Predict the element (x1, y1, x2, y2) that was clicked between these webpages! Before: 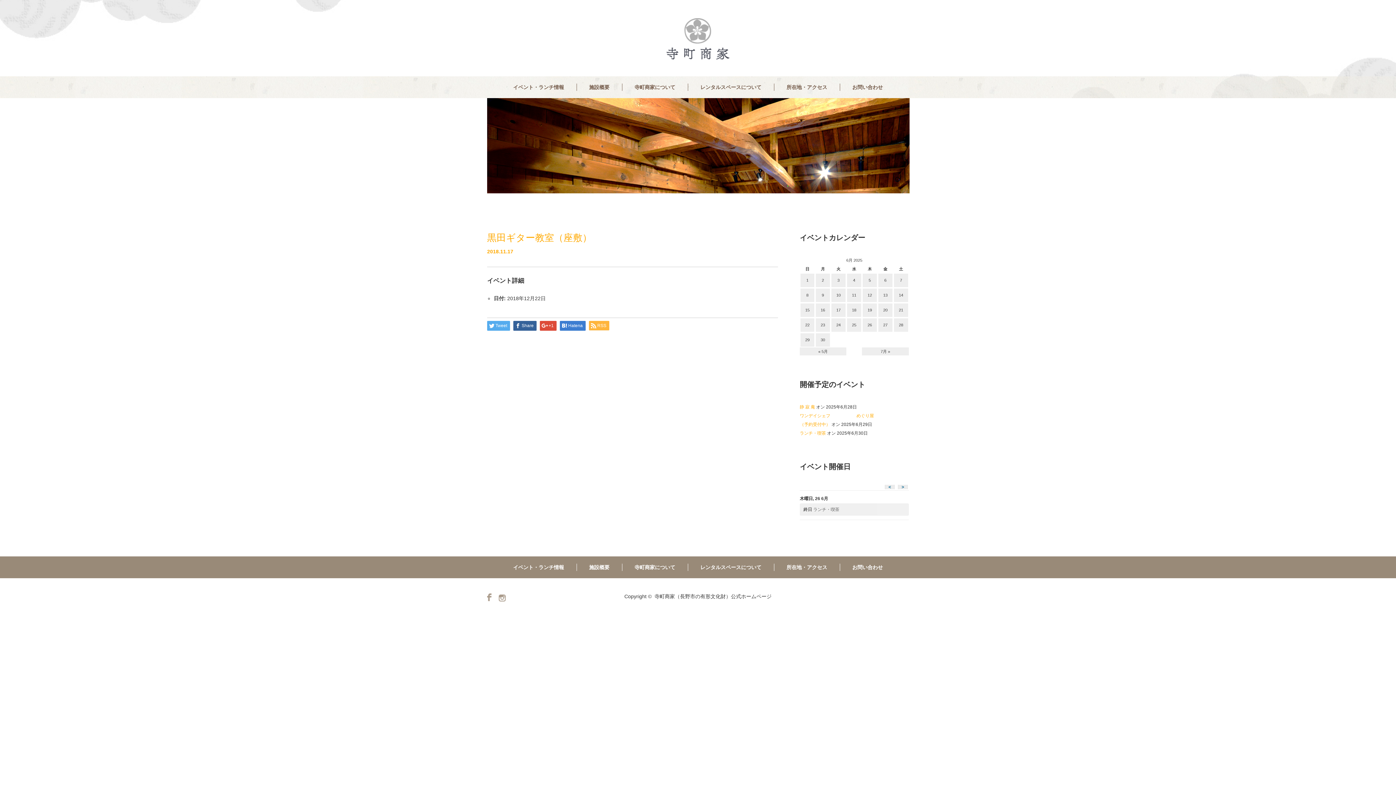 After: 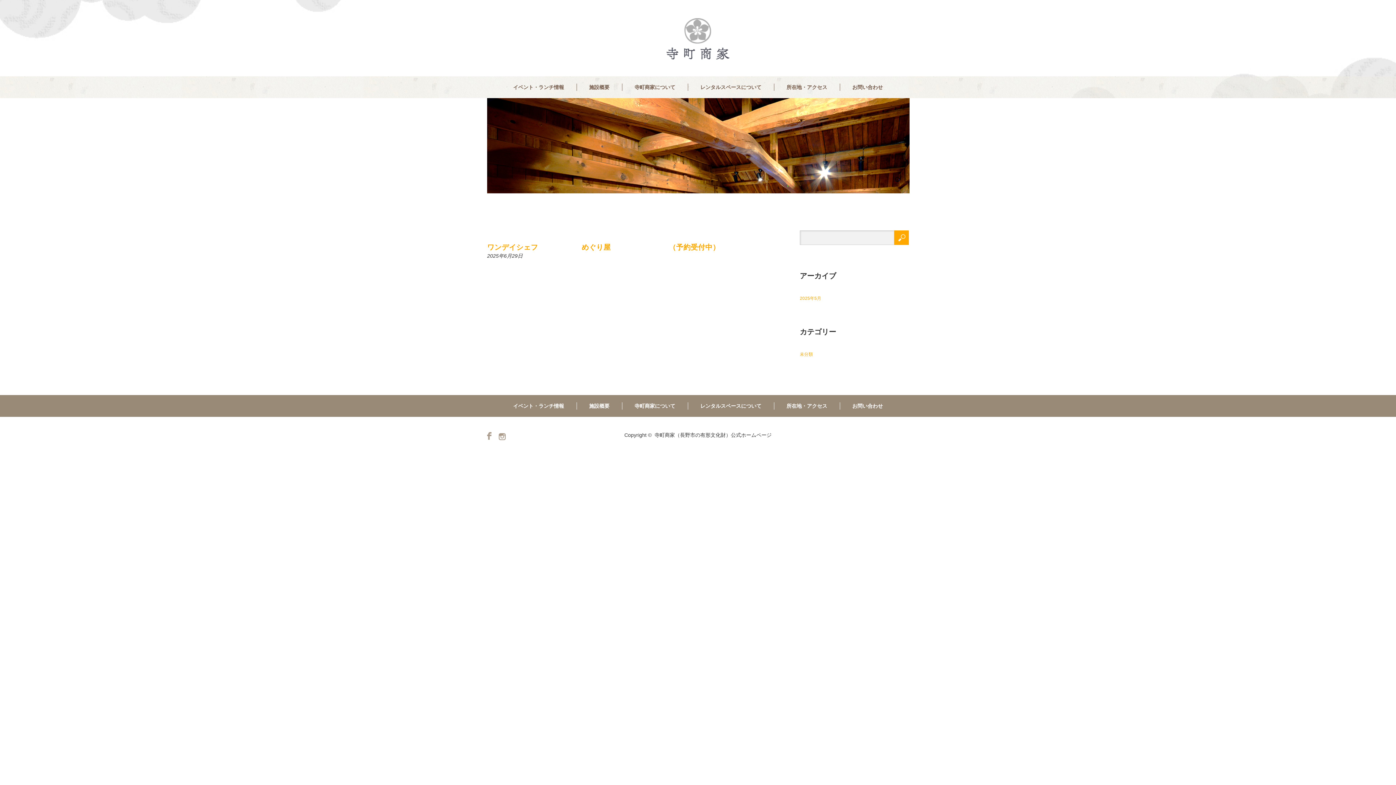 Action: bbox: (800, 333, 814, 346) label: 29